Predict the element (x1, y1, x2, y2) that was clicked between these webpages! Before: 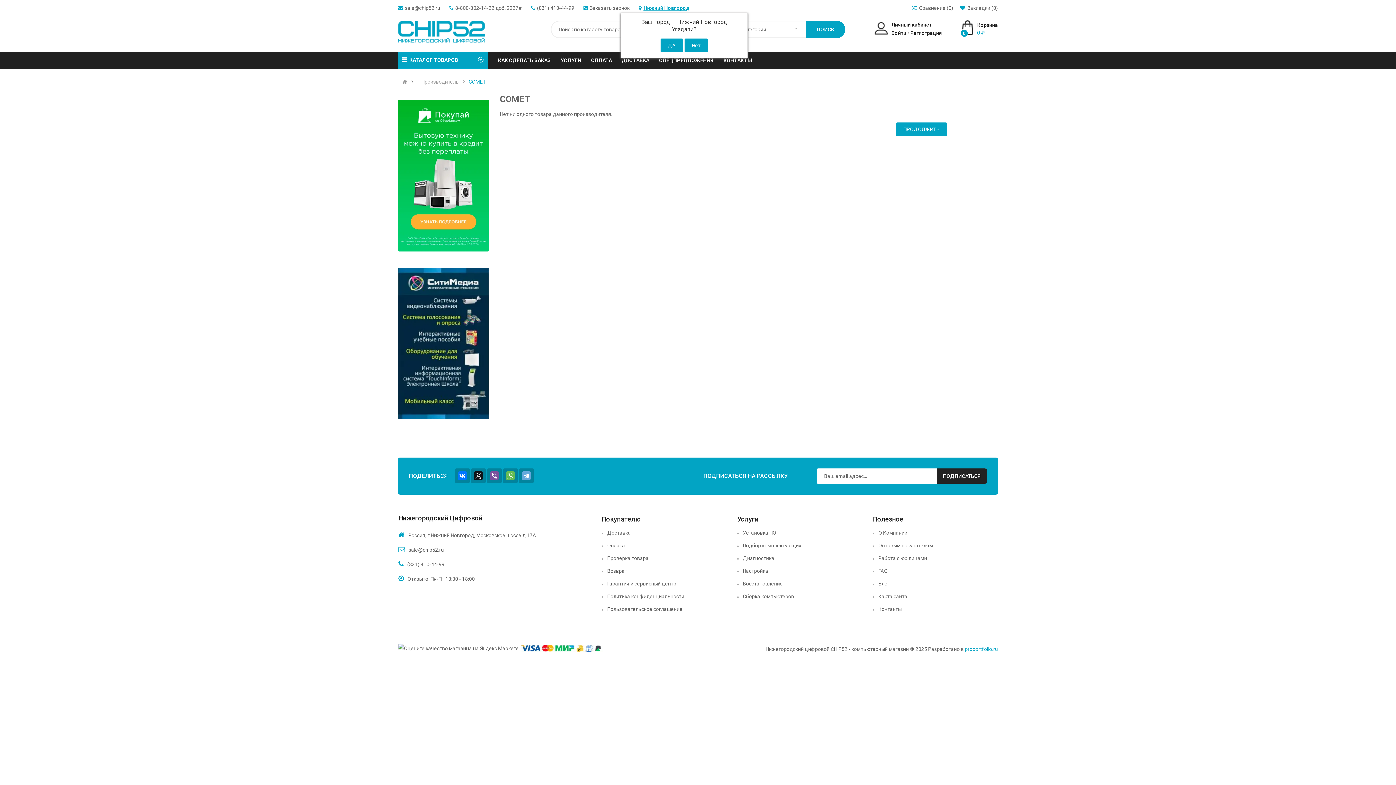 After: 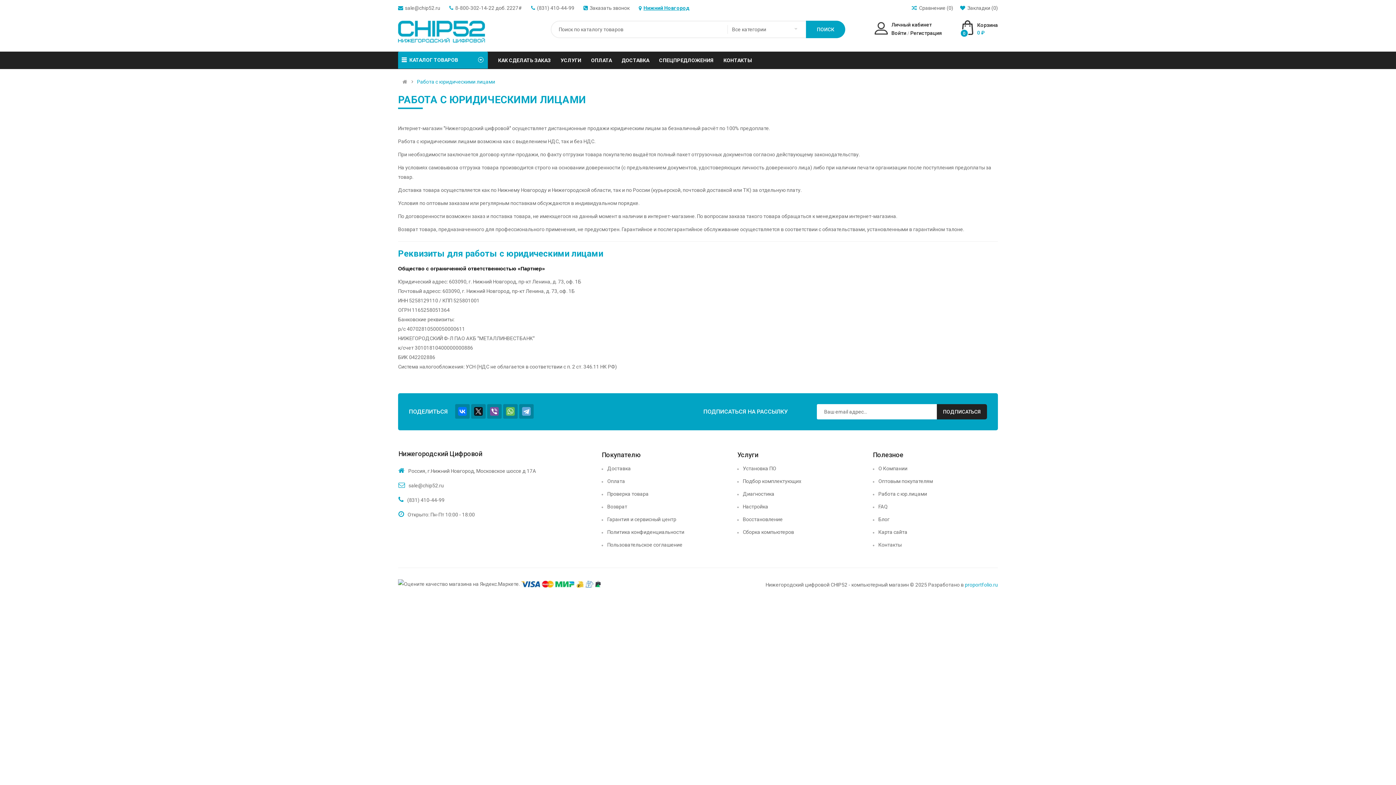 Action: label: Работа с юр.лицами bbox: (873, 552, 927, 564)